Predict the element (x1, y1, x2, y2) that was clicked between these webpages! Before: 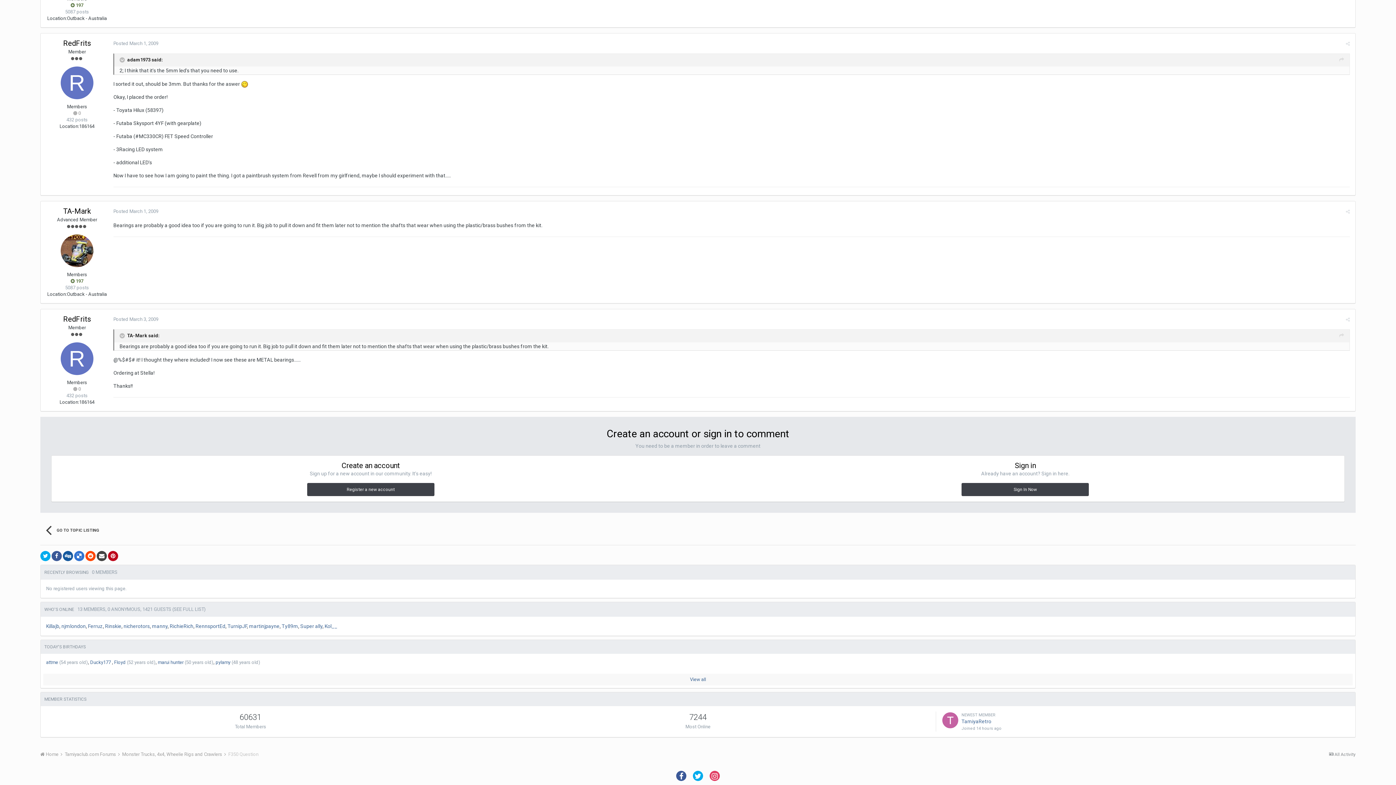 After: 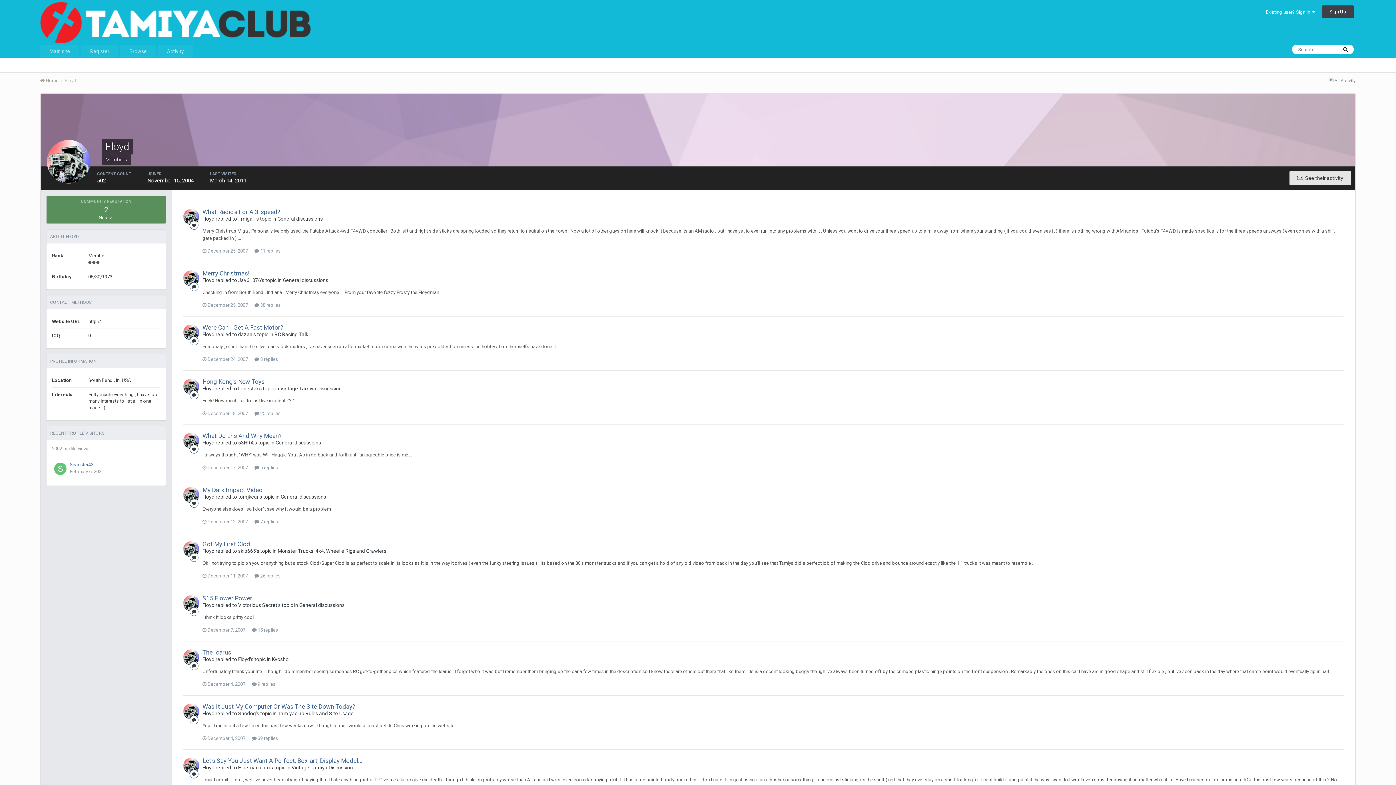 Action: bbox: (114, 660, 125, 665) label: Floyd